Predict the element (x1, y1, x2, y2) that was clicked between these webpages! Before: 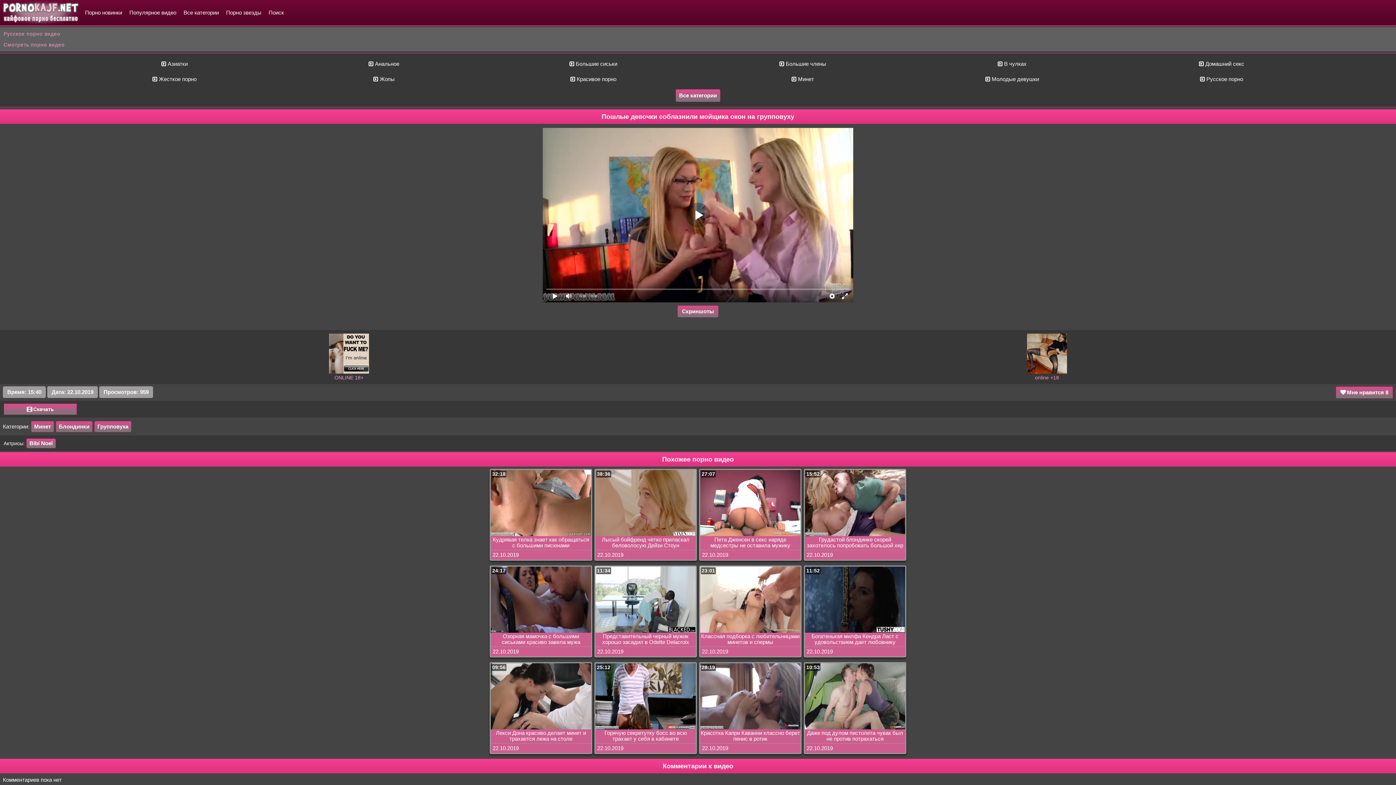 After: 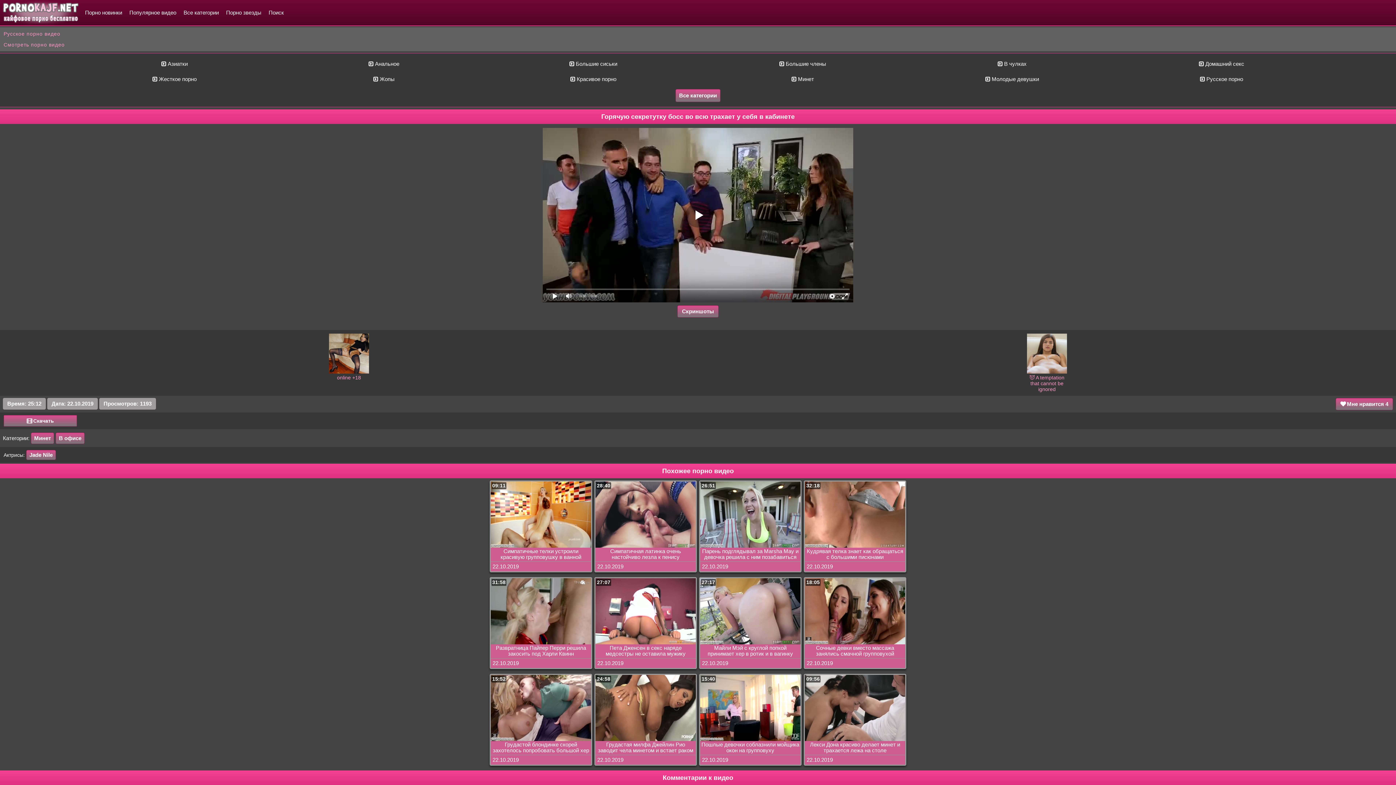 Action: bbox: (595, 663, 696, 753) label: 25:12
Горячую секретутку босс во всю трахает у себя в кабинете
22.10.2019